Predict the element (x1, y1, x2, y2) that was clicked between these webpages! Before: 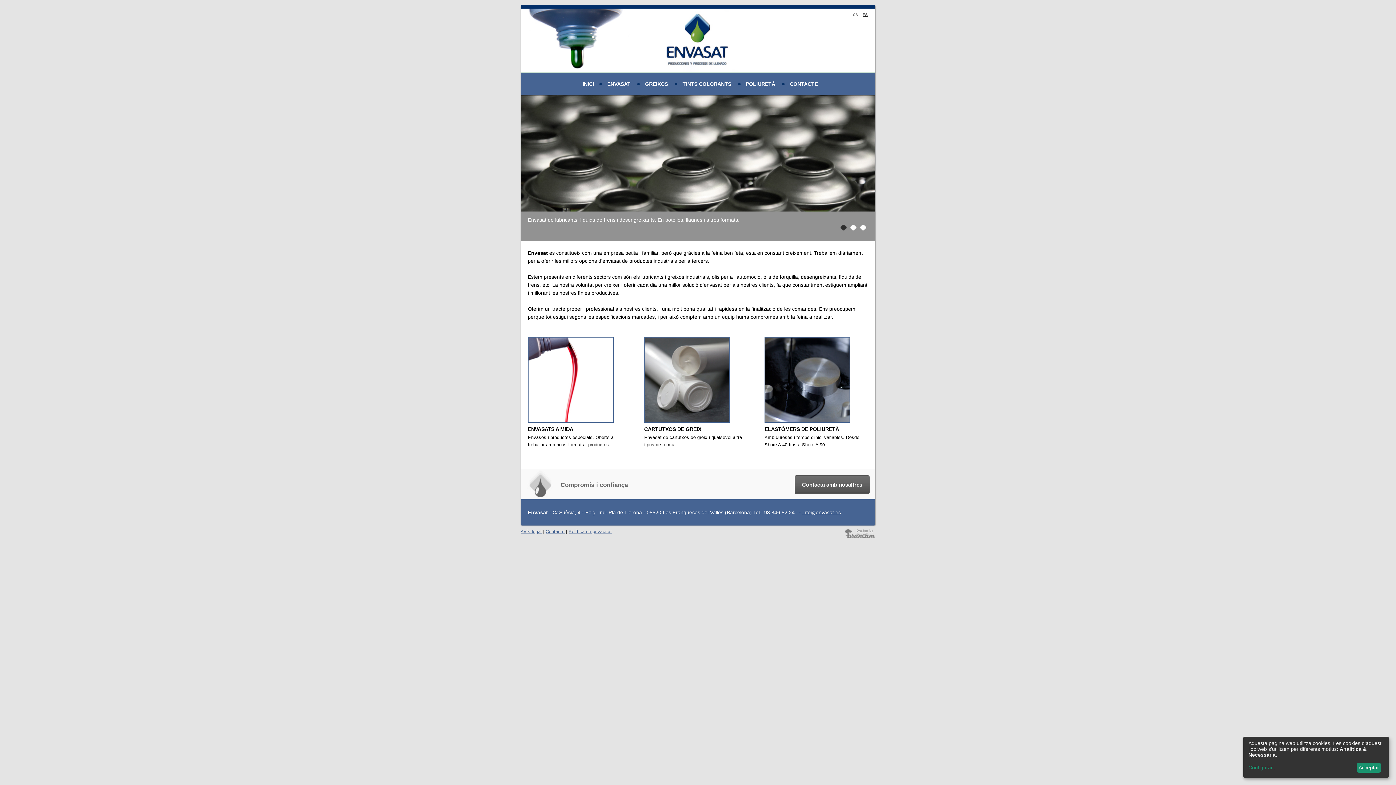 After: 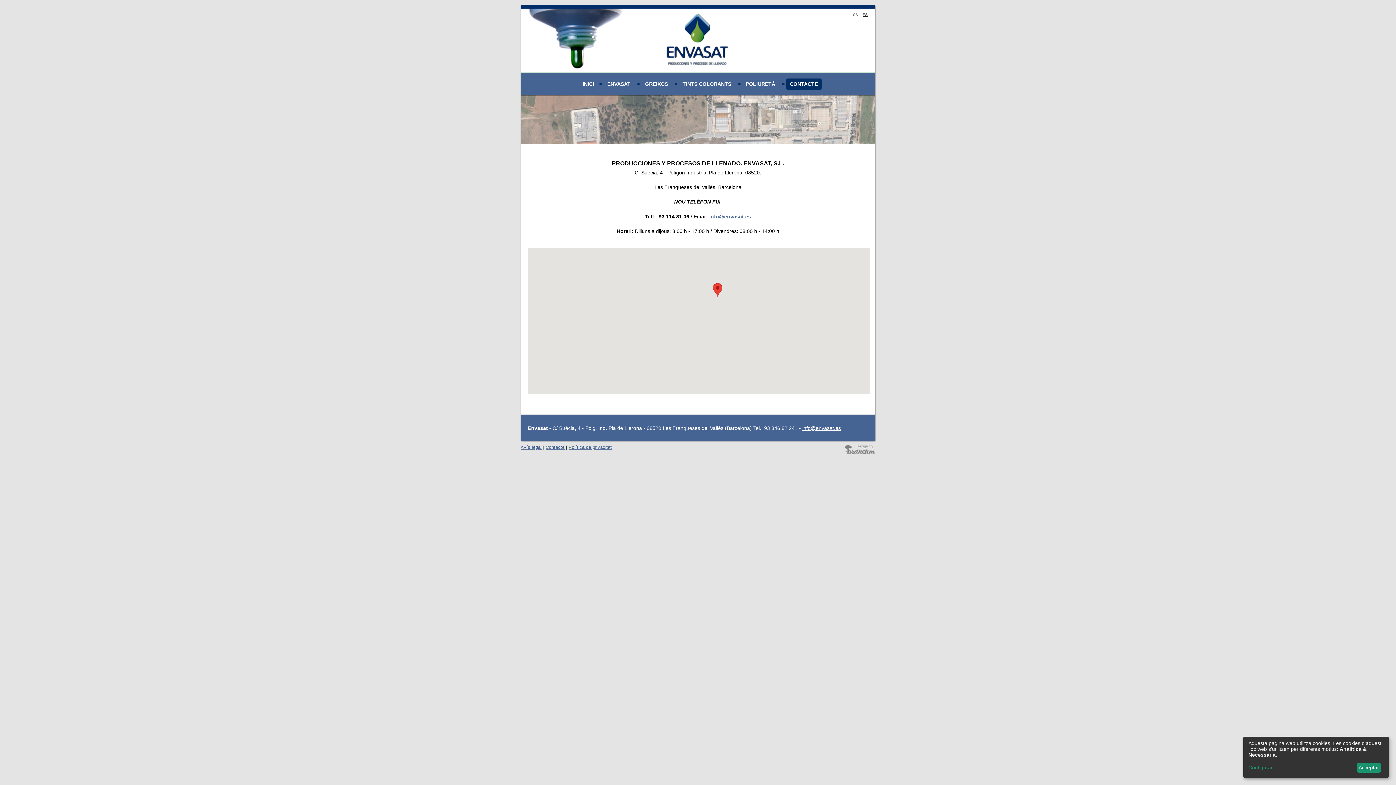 Action: bbox: (786, 78, 821, 89) label: CONTACTE